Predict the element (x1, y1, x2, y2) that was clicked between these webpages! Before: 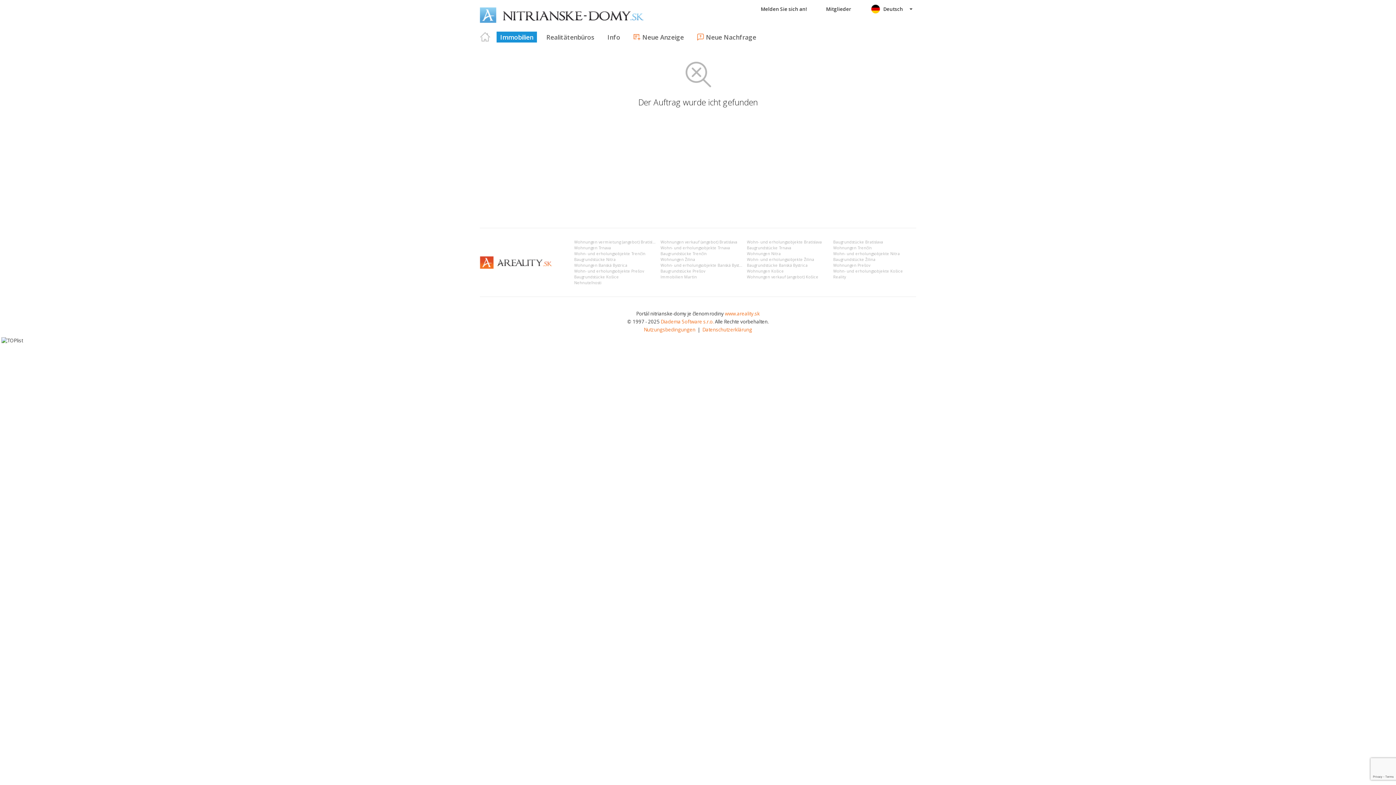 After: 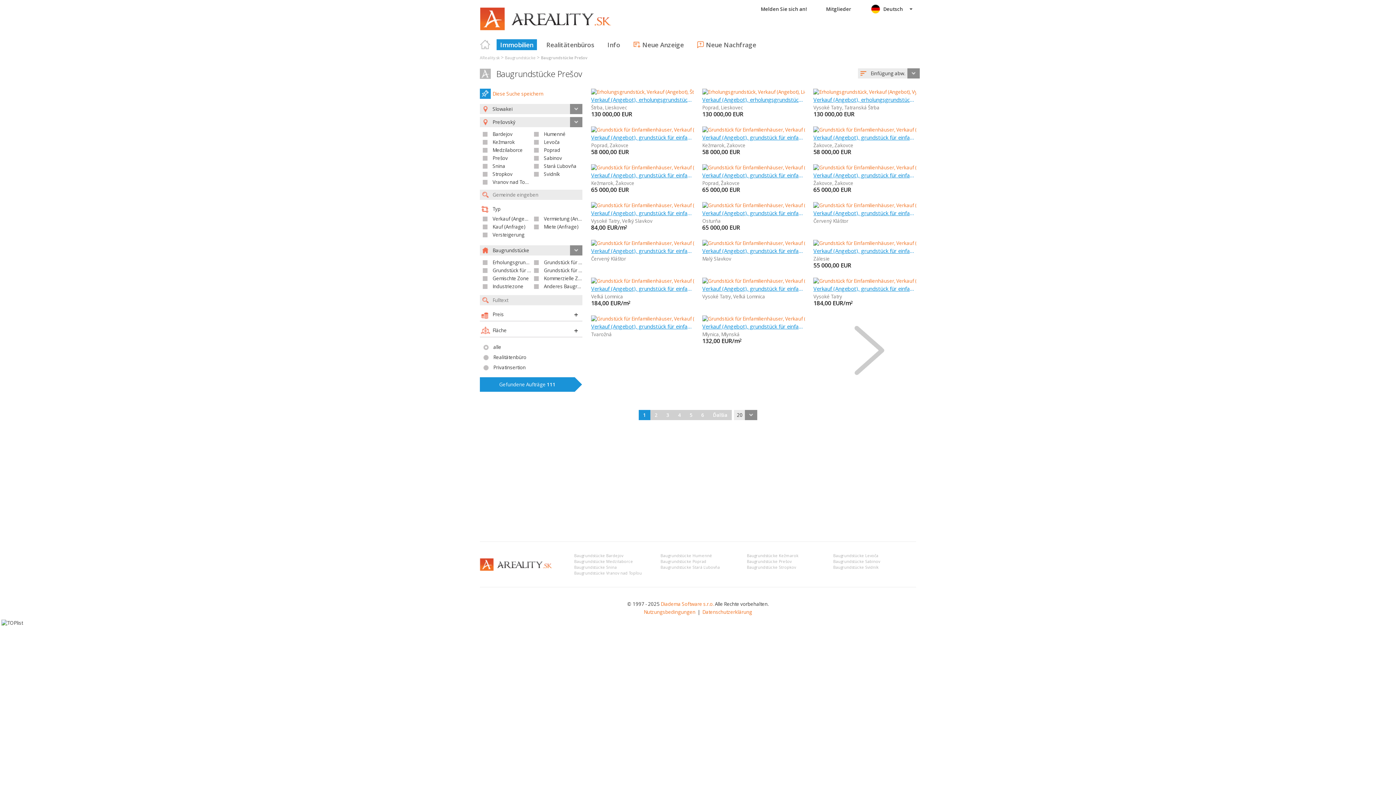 Action: bbox: (660, 268, 705, 273) label: Baugrundstücke Prešov